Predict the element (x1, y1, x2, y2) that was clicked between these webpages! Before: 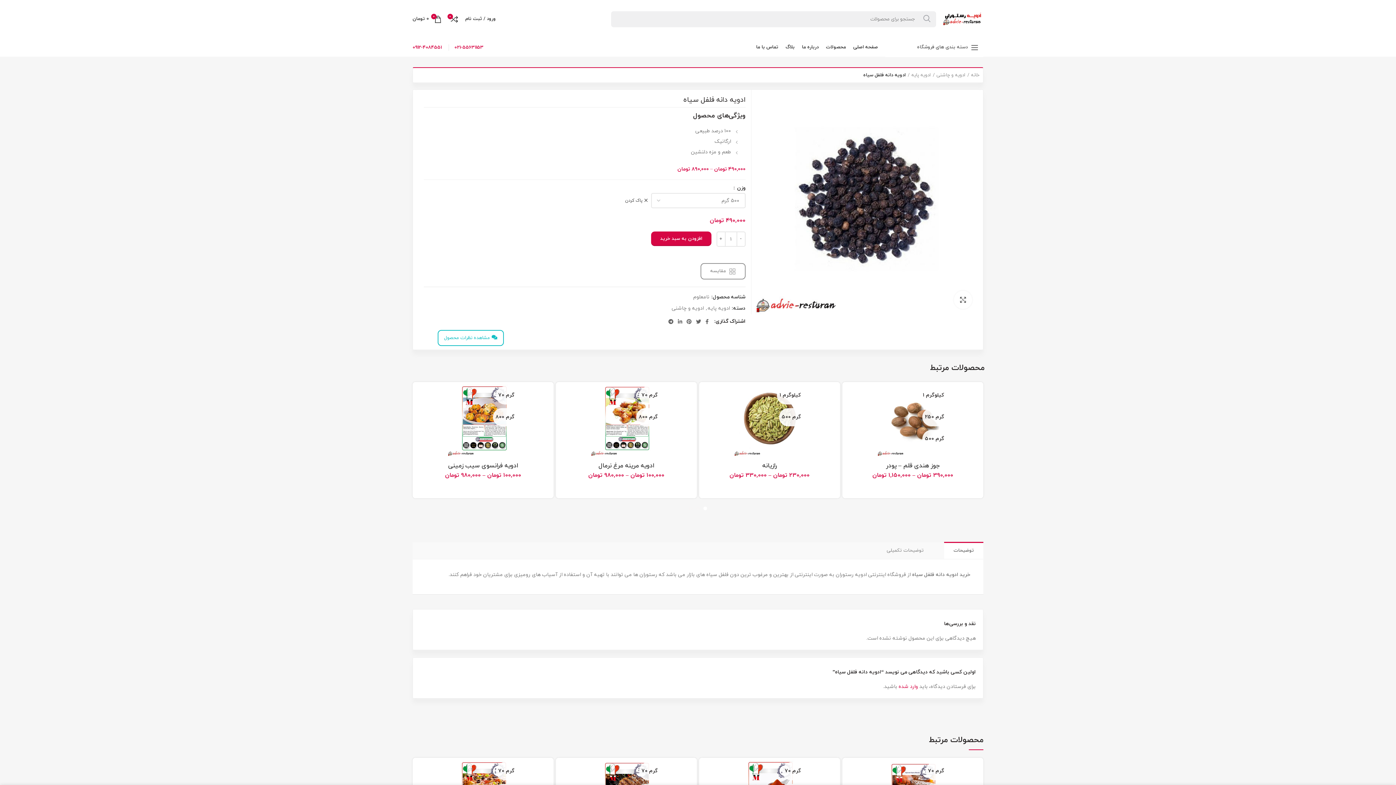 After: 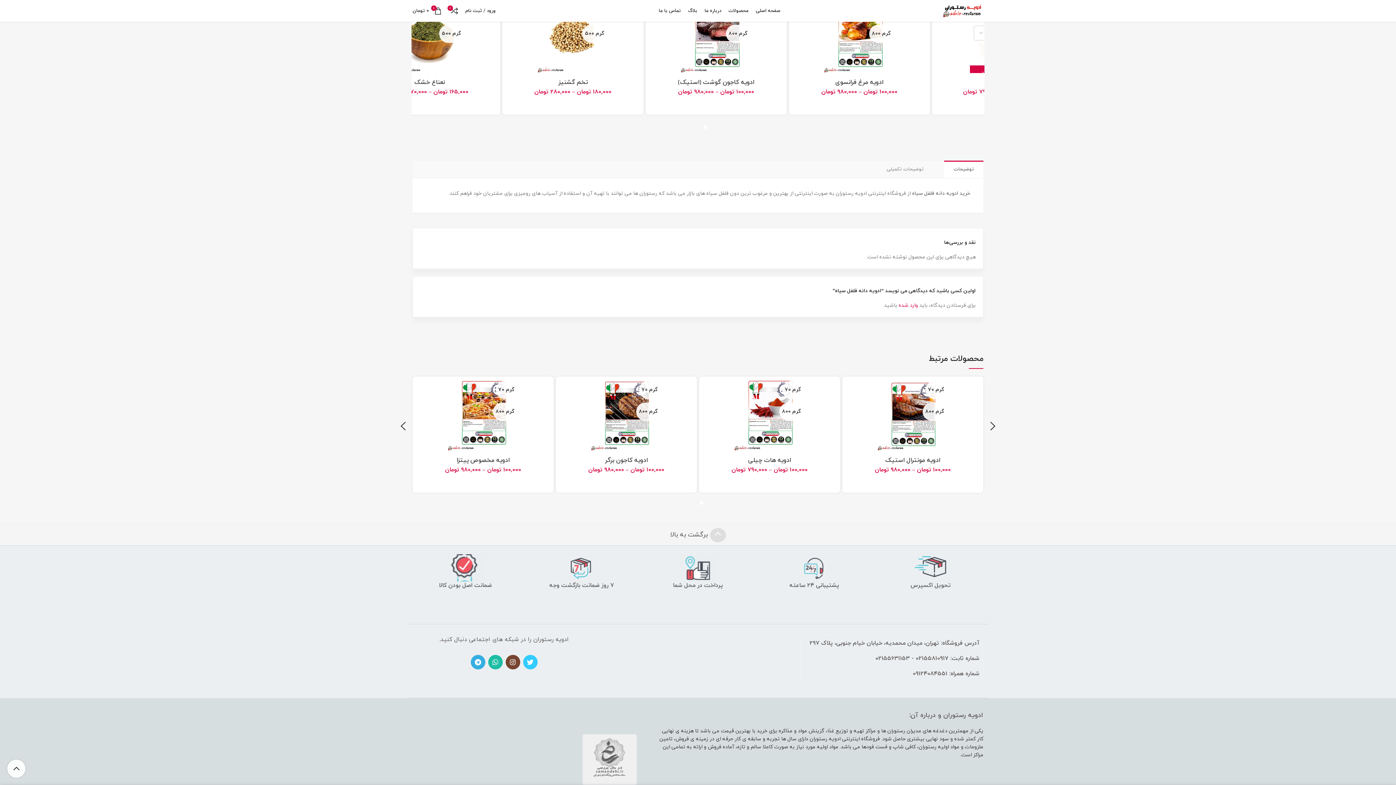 Action: label: انتخاب گزینه‌ها برای “پودر سیر” bbox: (729, 387, 748, 403)